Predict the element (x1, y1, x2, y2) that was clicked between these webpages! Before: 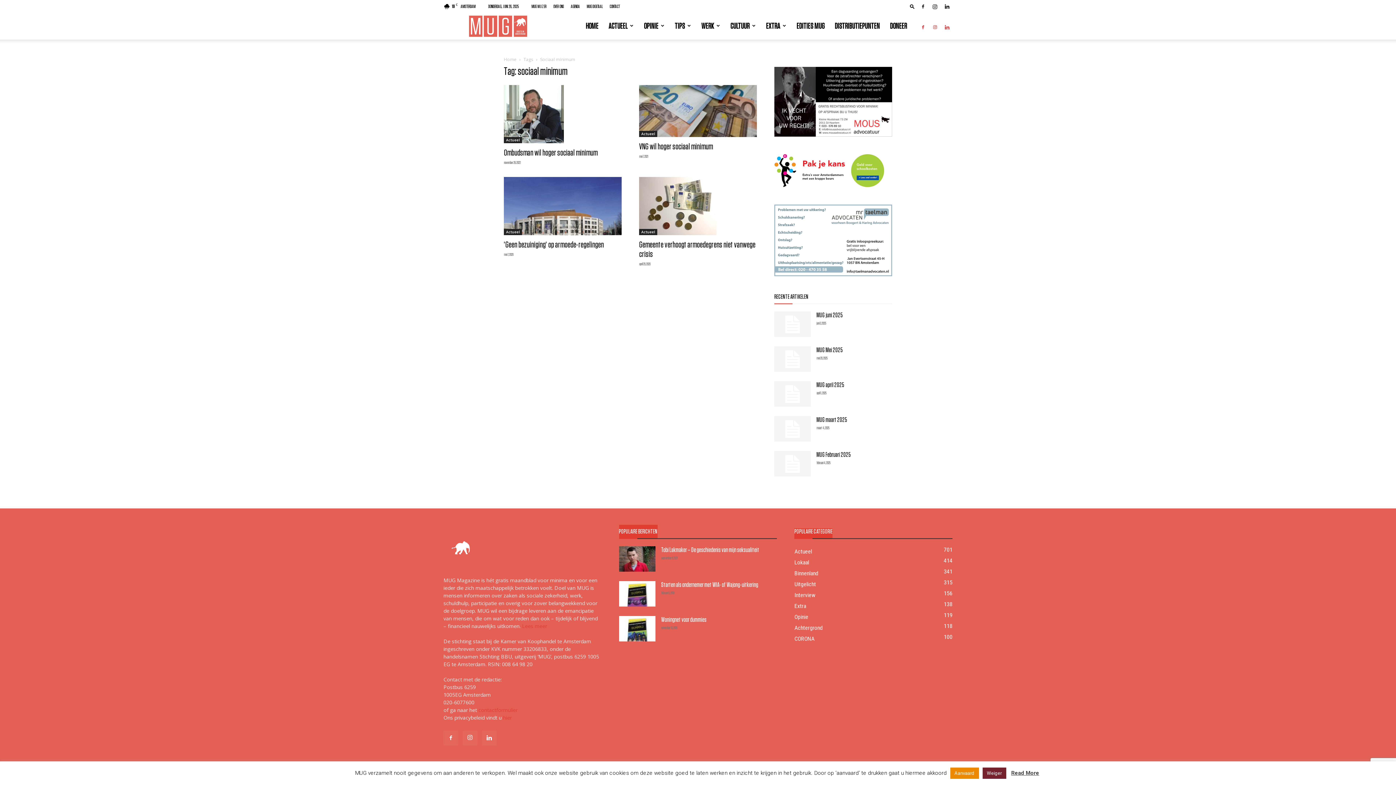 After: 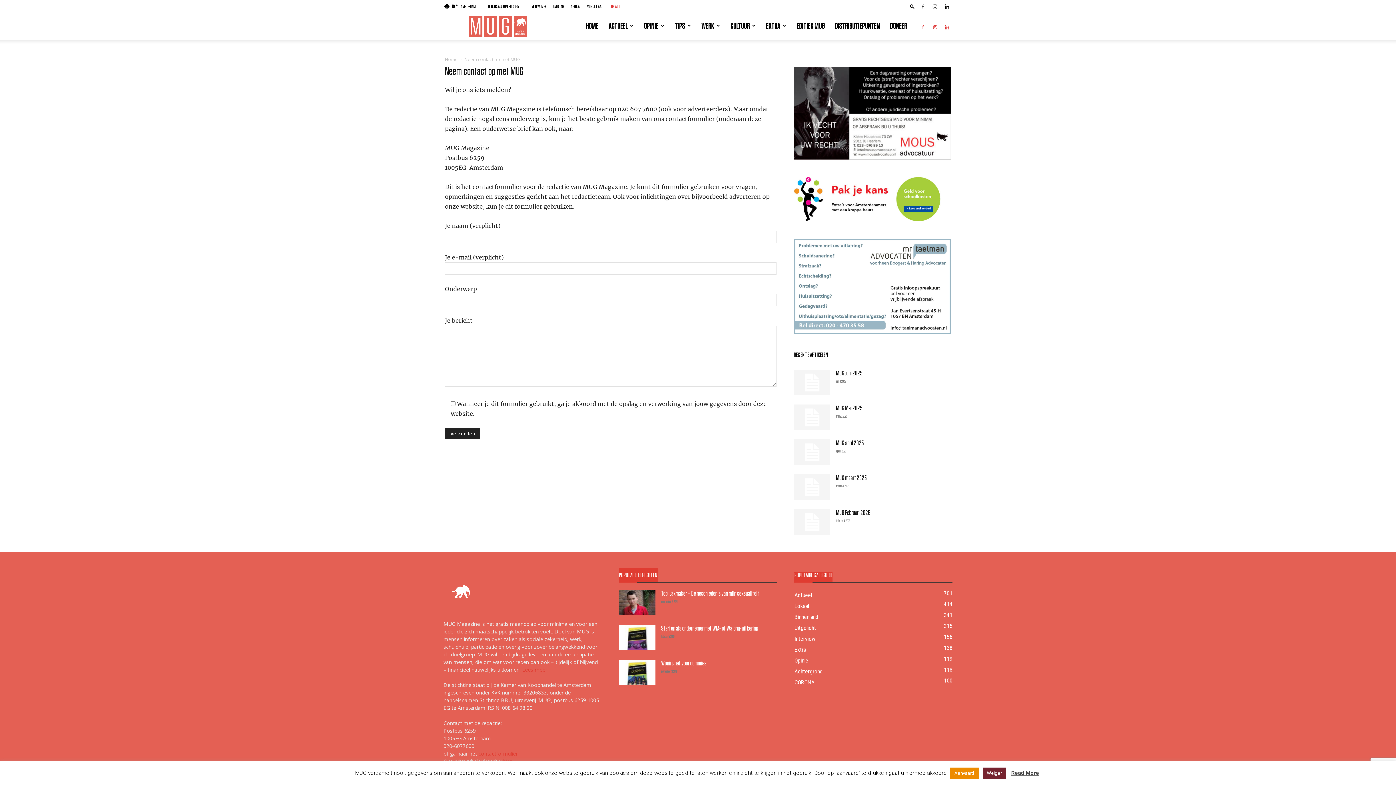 Action: bbox: (478, 706, 517, 713) label: contactformulier